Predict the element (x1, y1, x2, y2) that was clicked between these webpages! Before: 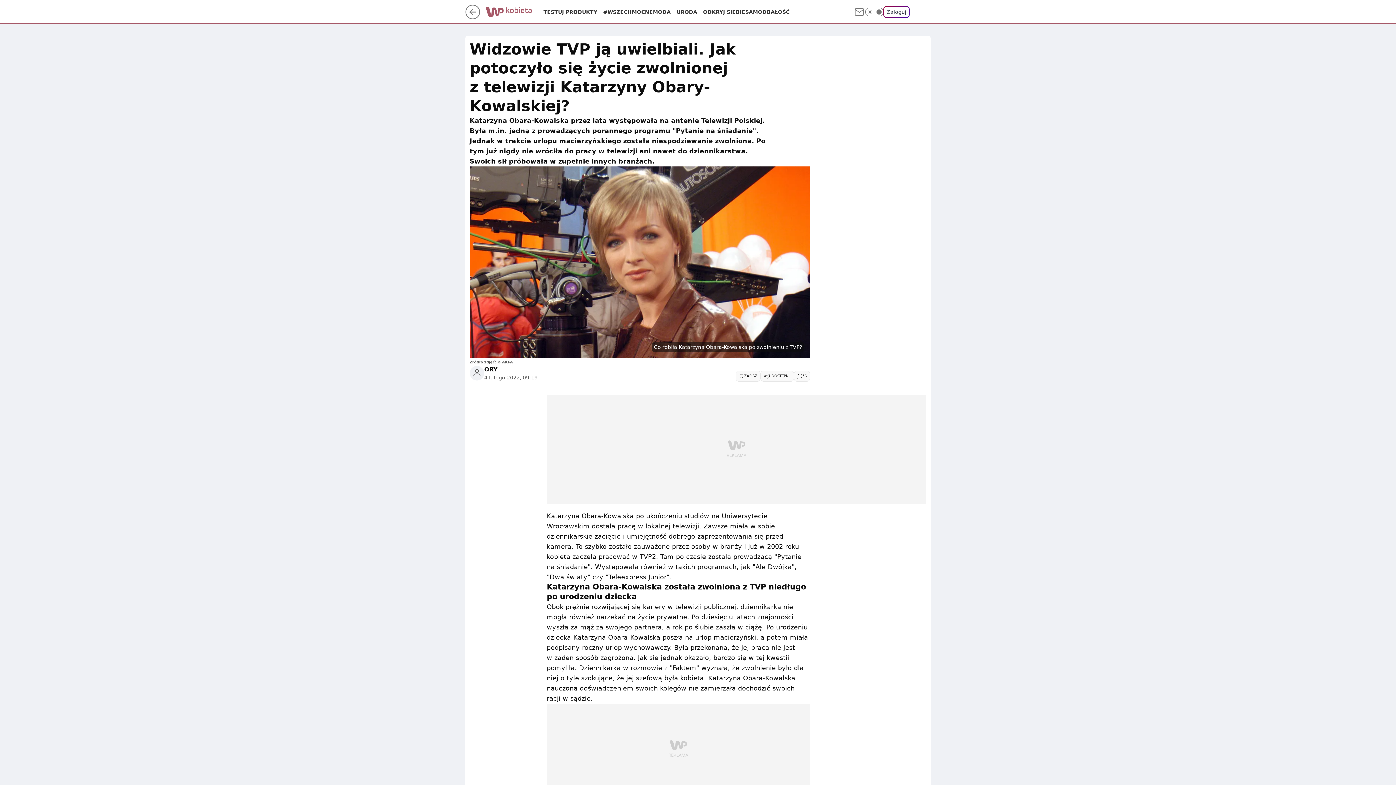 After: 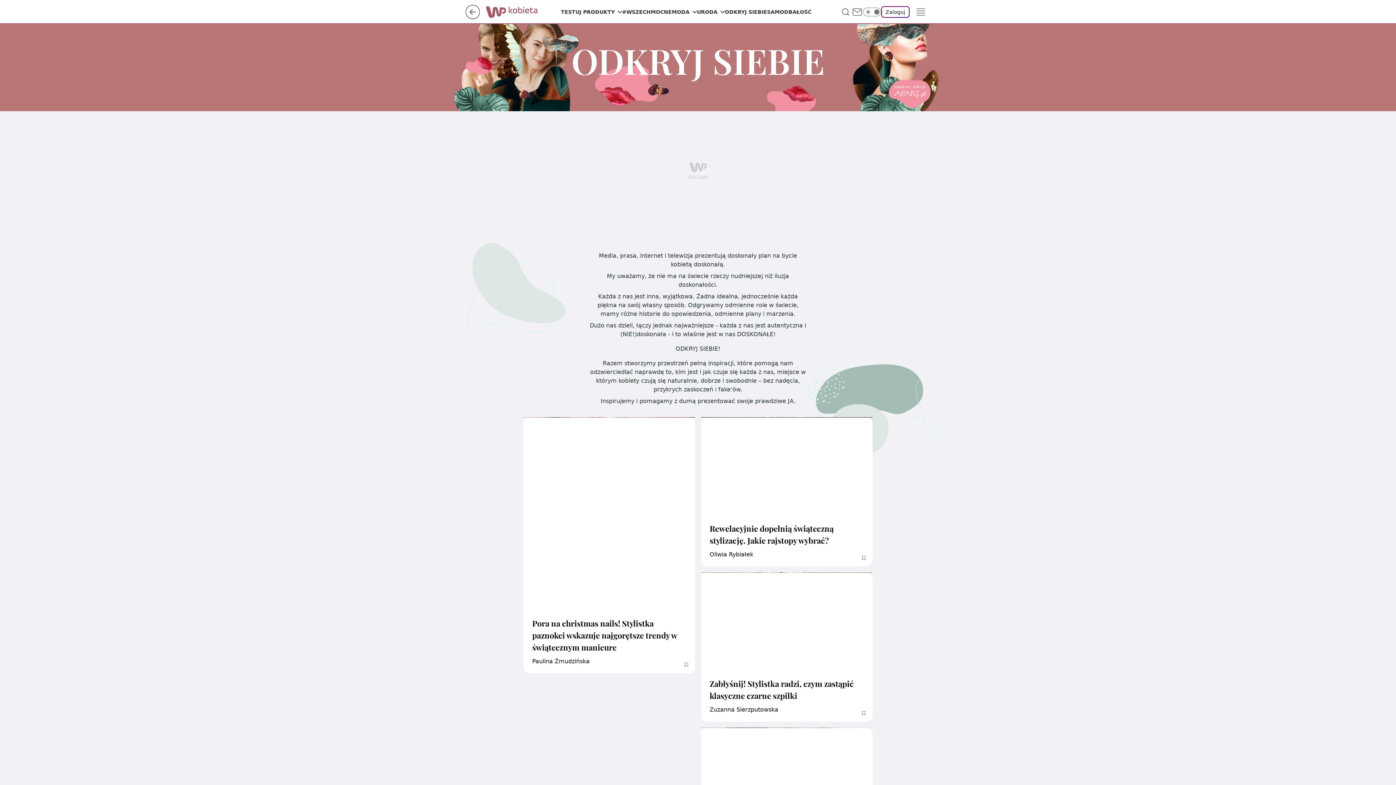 Action: label: ODKRYJ SIEBIE bbox: (703, 8, 745, 15)